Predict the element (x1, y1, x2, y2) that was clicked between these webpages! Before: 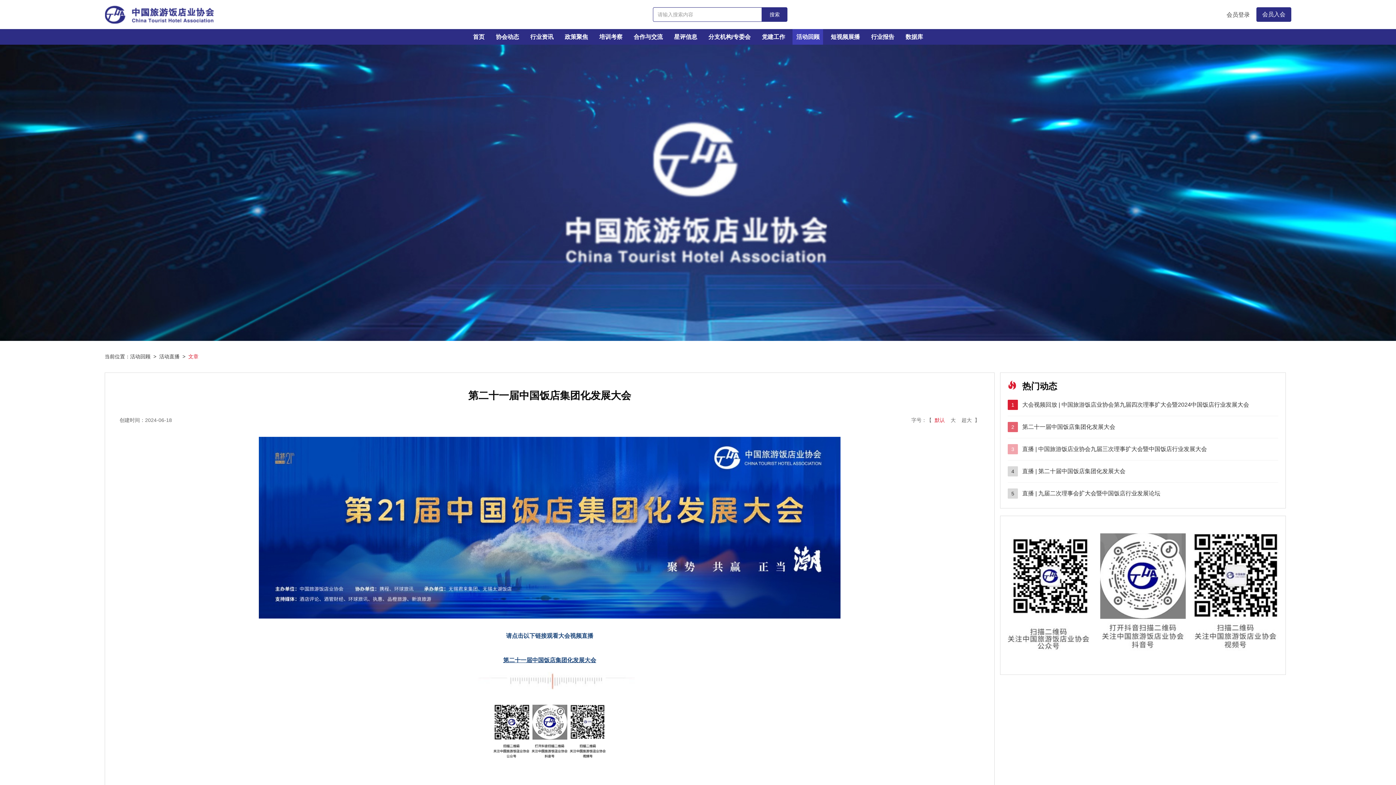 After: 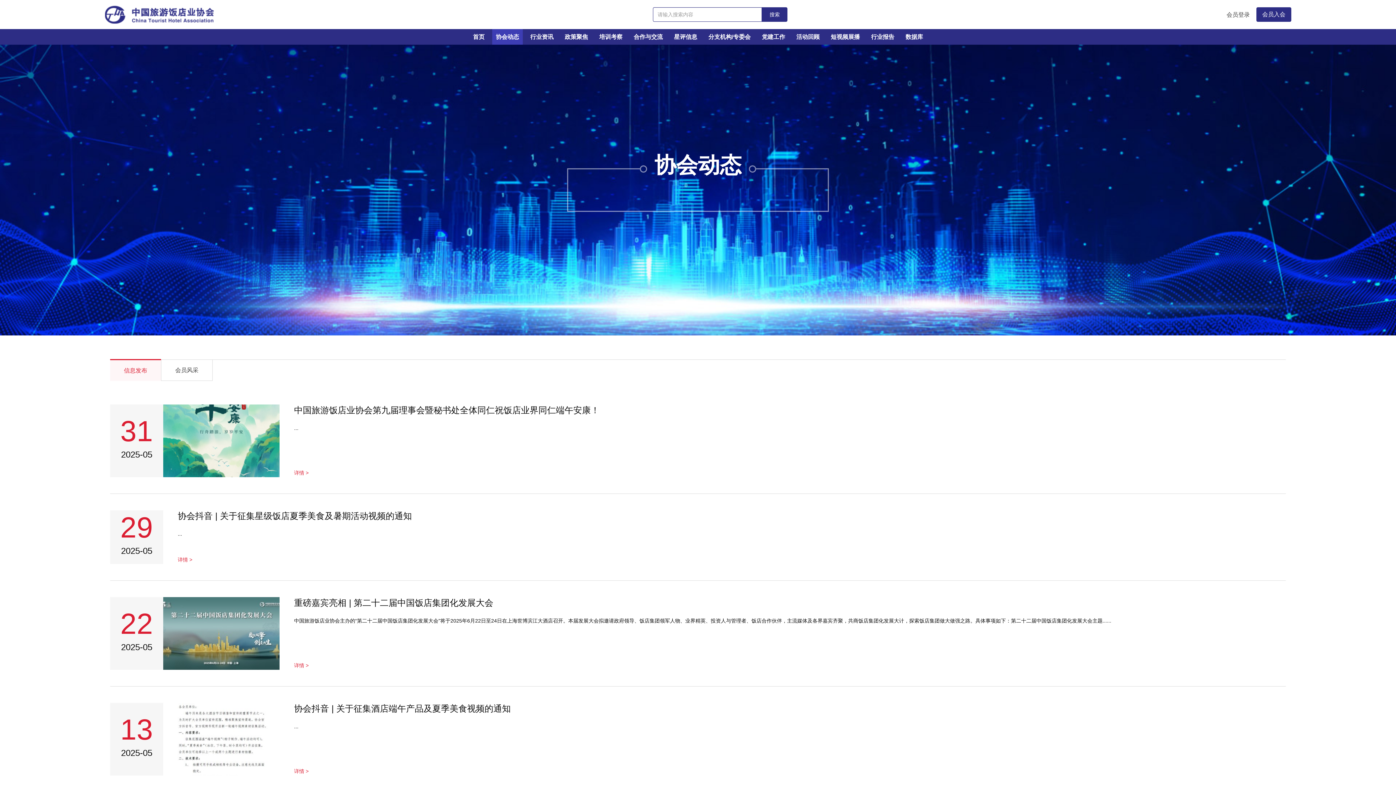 Action: label: 协会动态 bbox: (492, 29, 522, 44)